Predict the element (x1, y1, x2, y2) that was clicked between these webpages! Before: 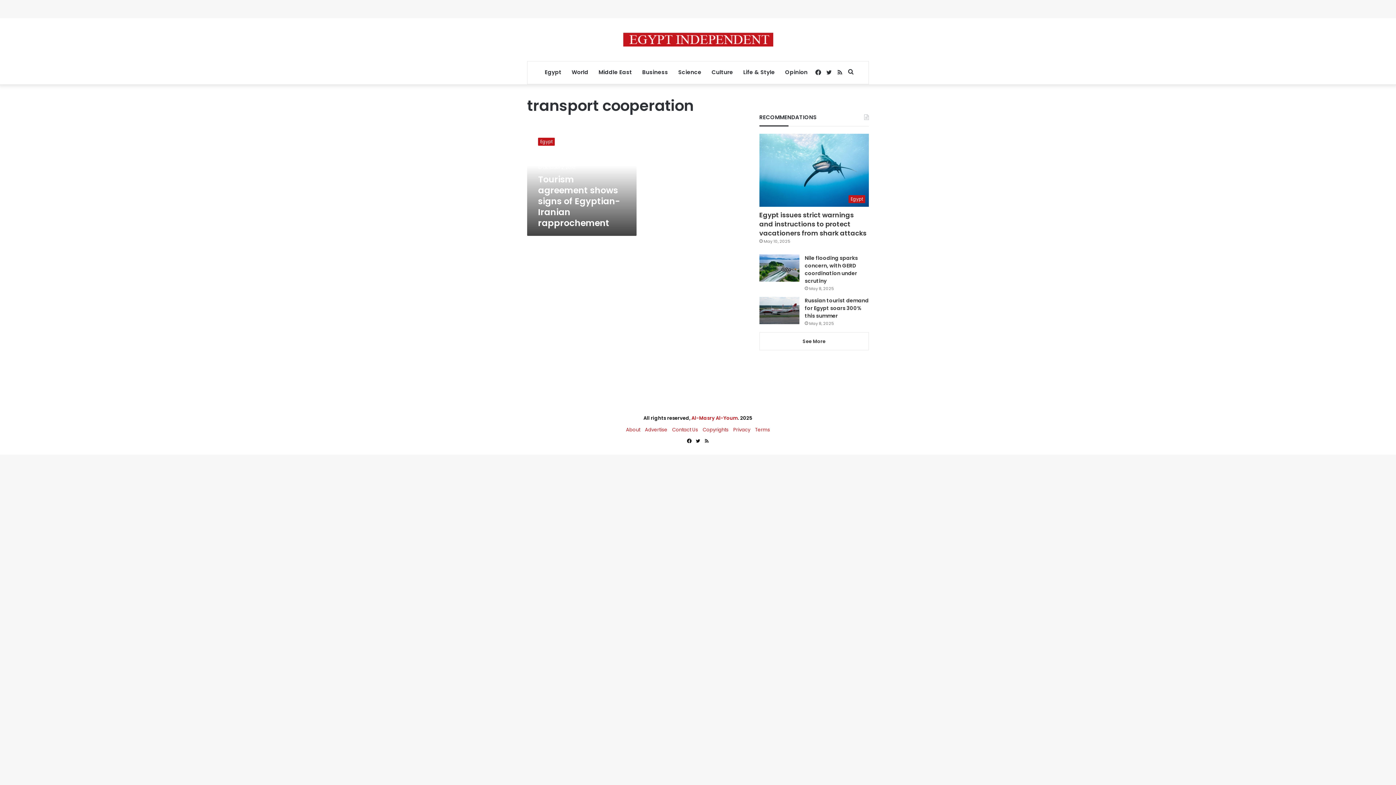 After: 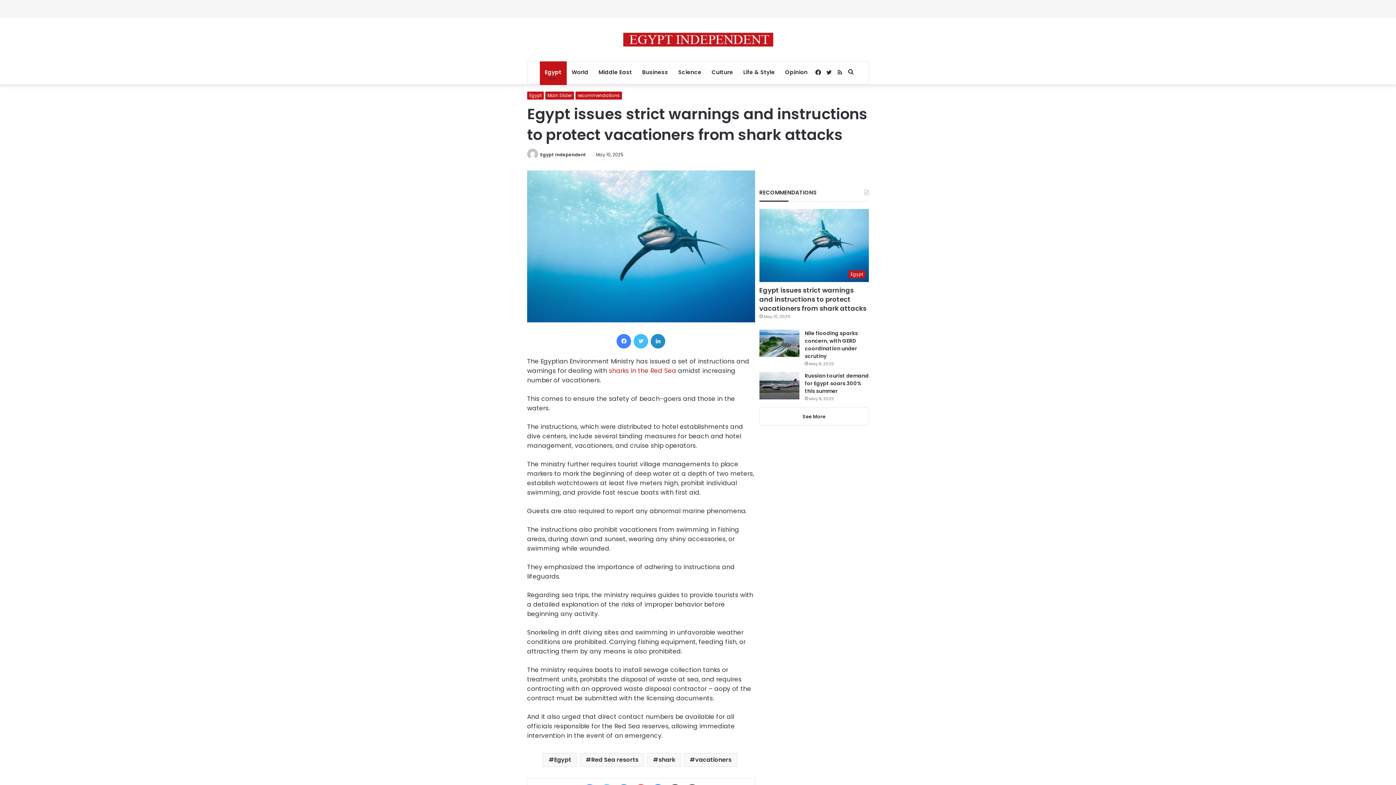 Action: bbox: (759, 210, 866, 237) label: Egypt issues strict warnings and instructions to protect vacationers from shark attacks